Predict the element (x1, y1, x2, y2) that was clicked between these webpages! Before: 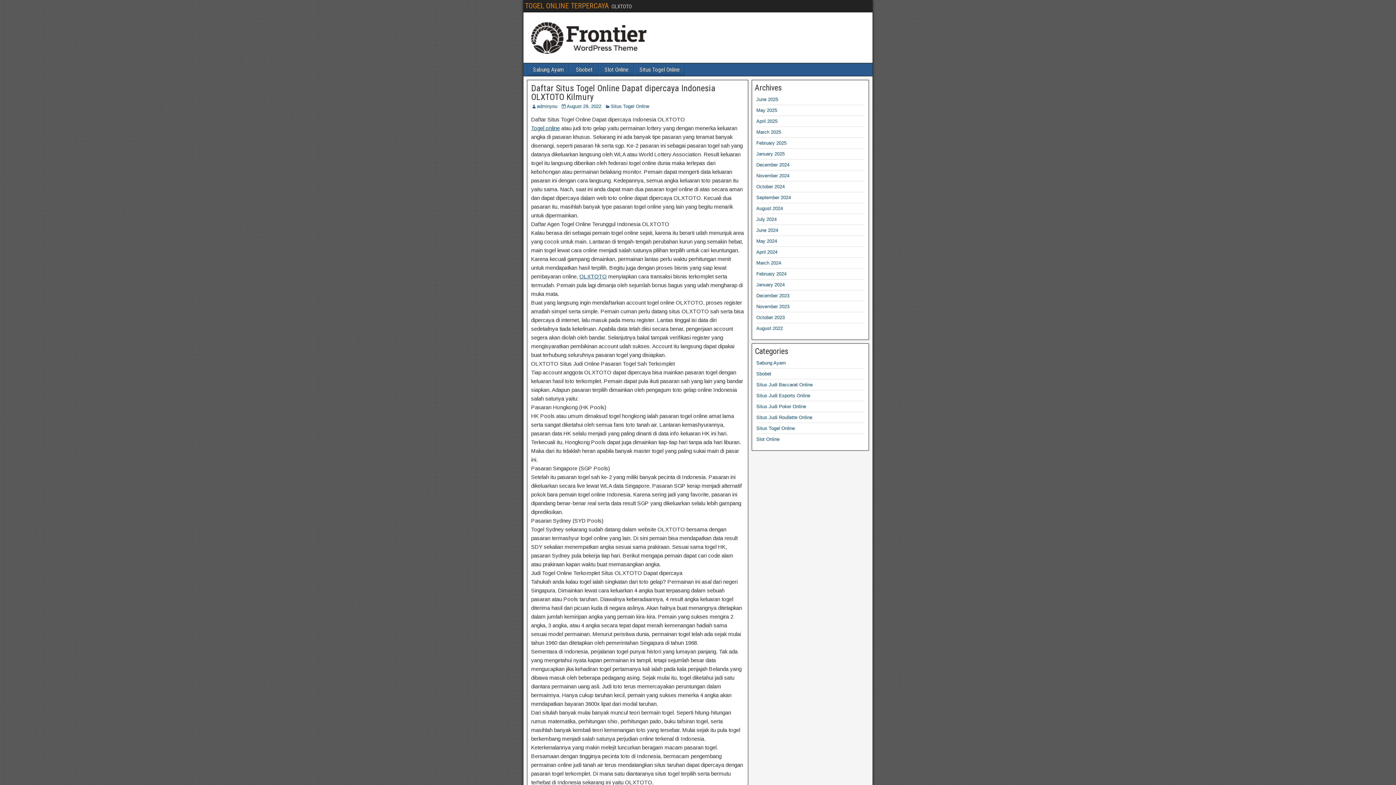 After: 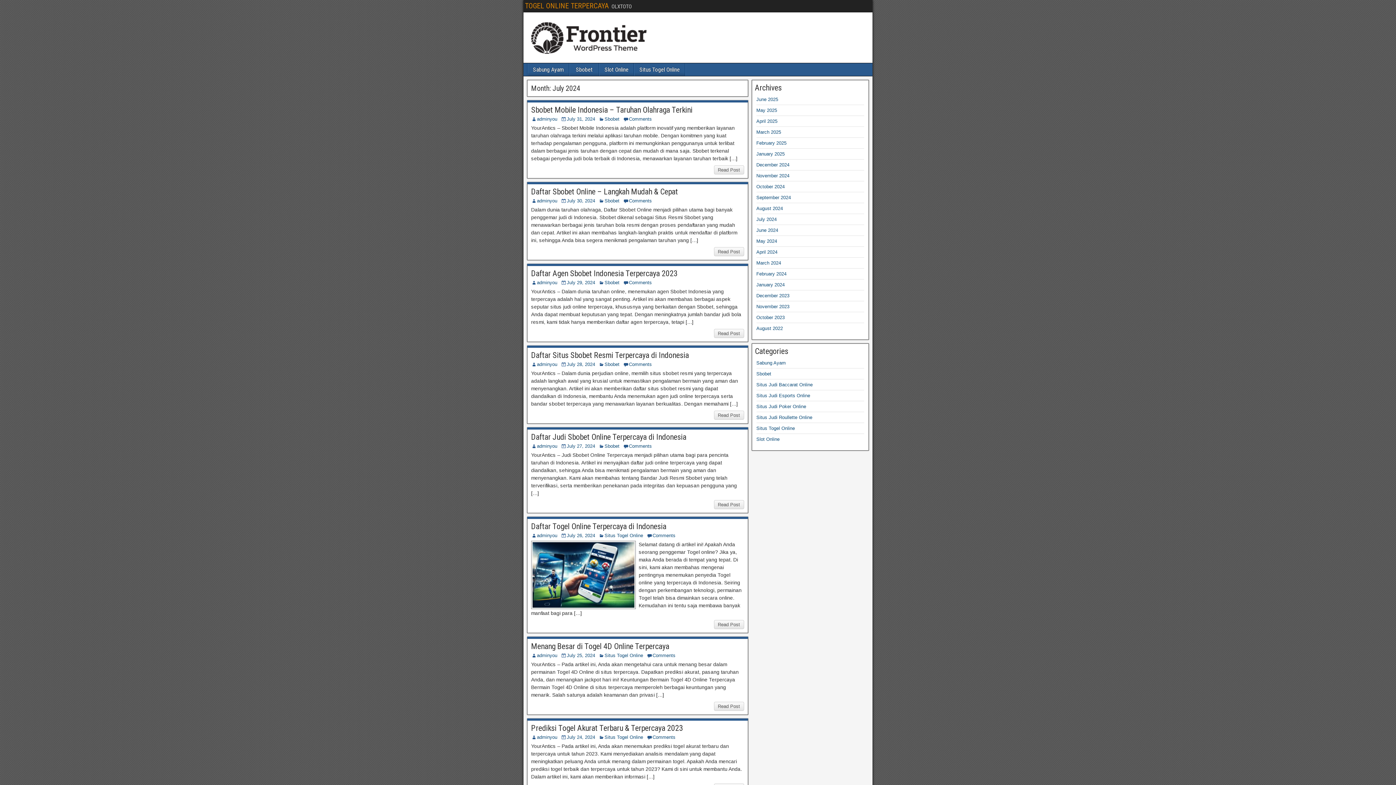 Action: label: July 2024 bbox: (756, 216, 776, 222)